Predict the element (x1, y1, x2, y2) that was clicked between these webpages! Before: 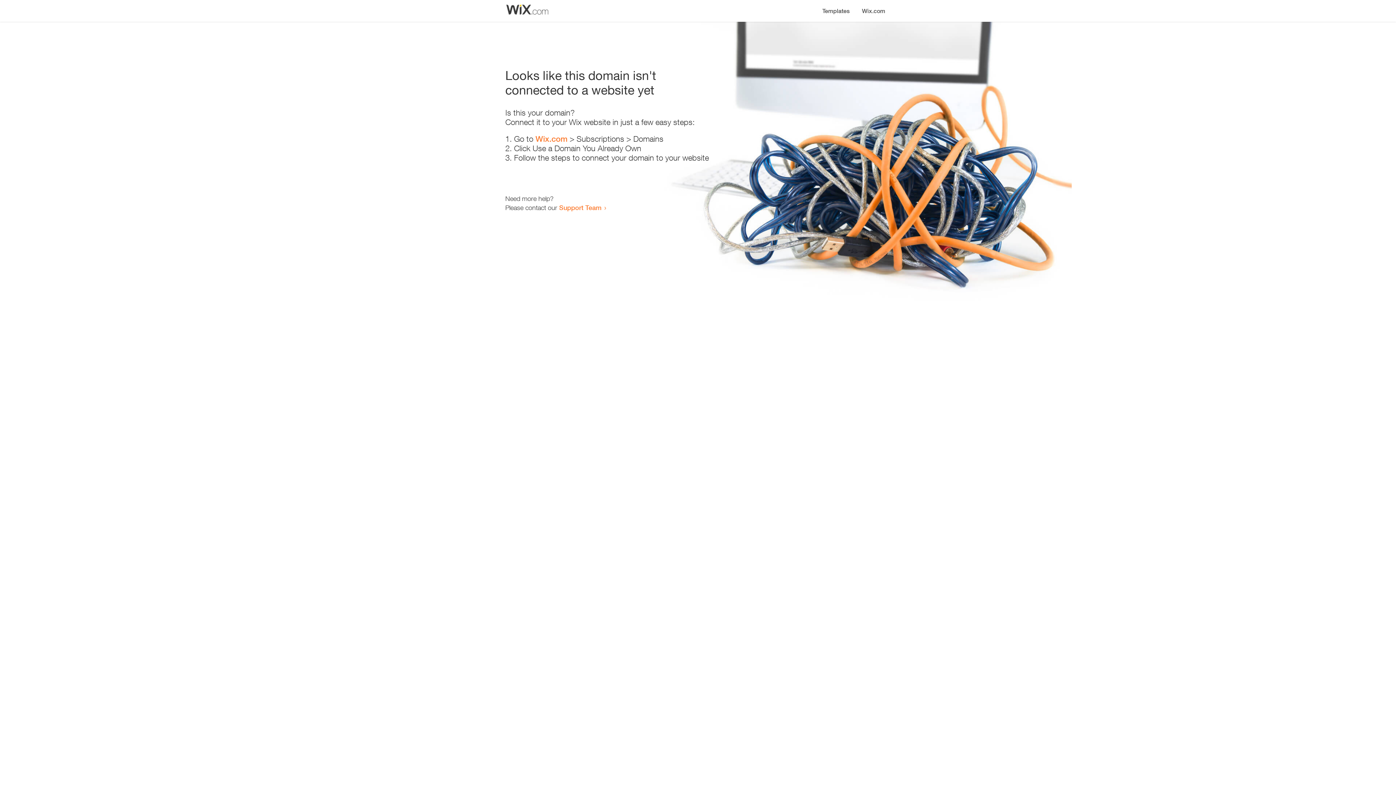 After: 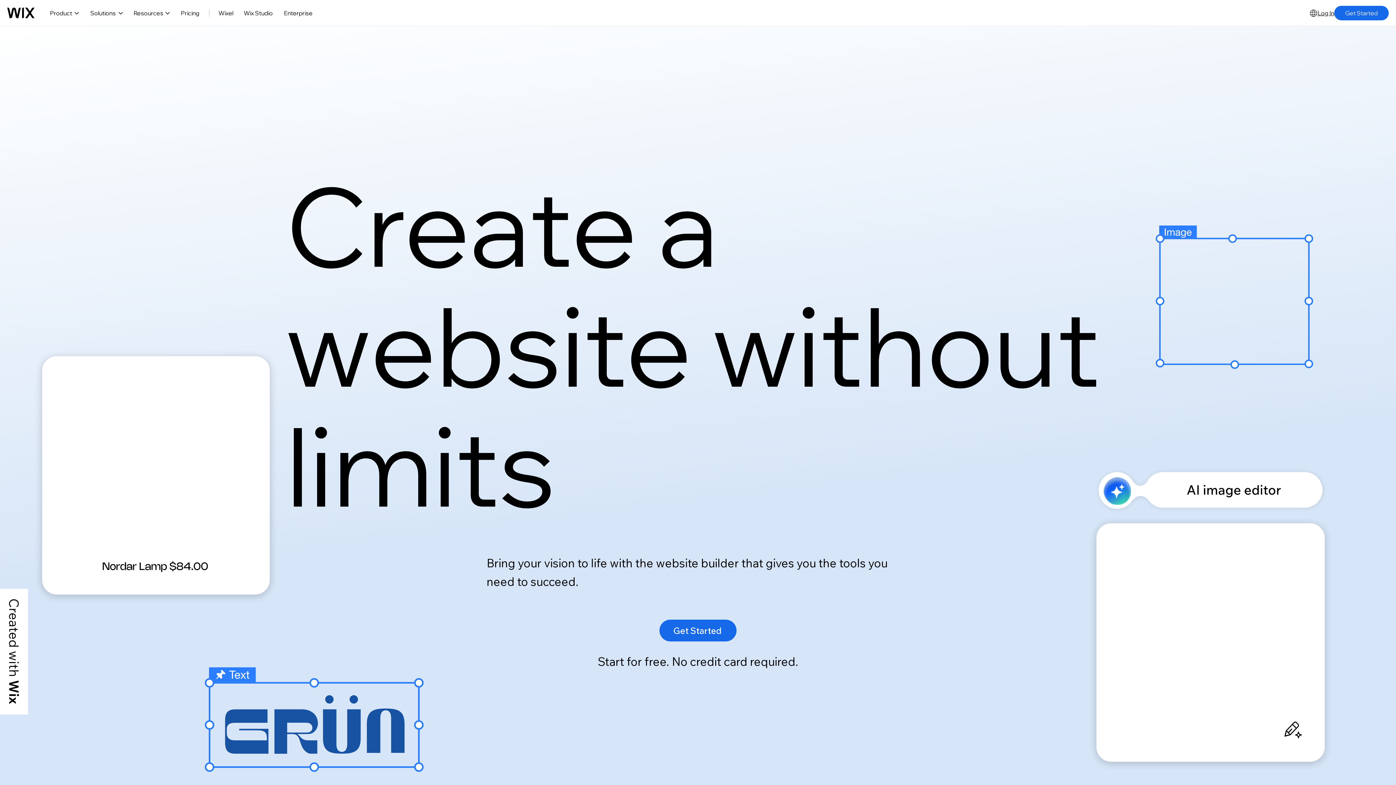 Action: label: Wix.com bbox: (535, 134, 567, 143)